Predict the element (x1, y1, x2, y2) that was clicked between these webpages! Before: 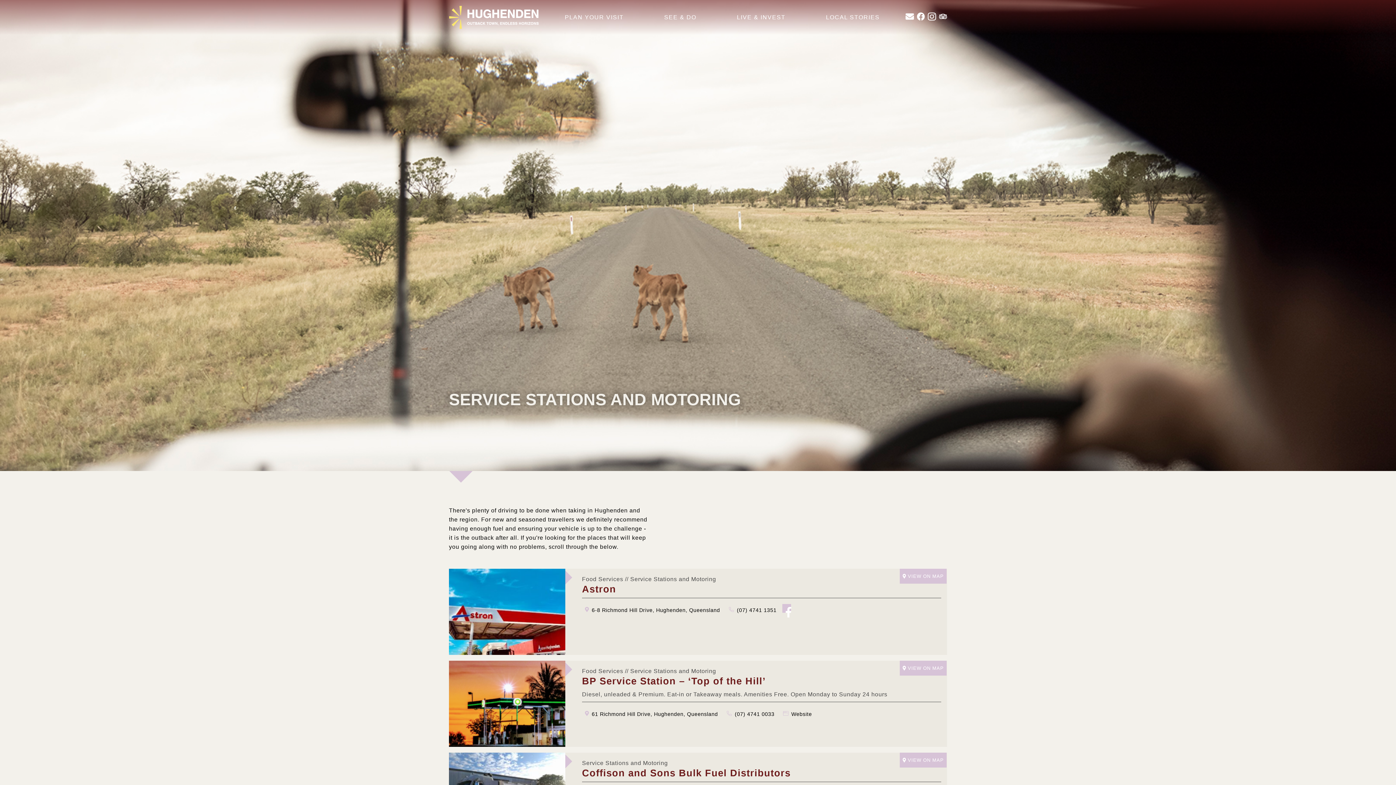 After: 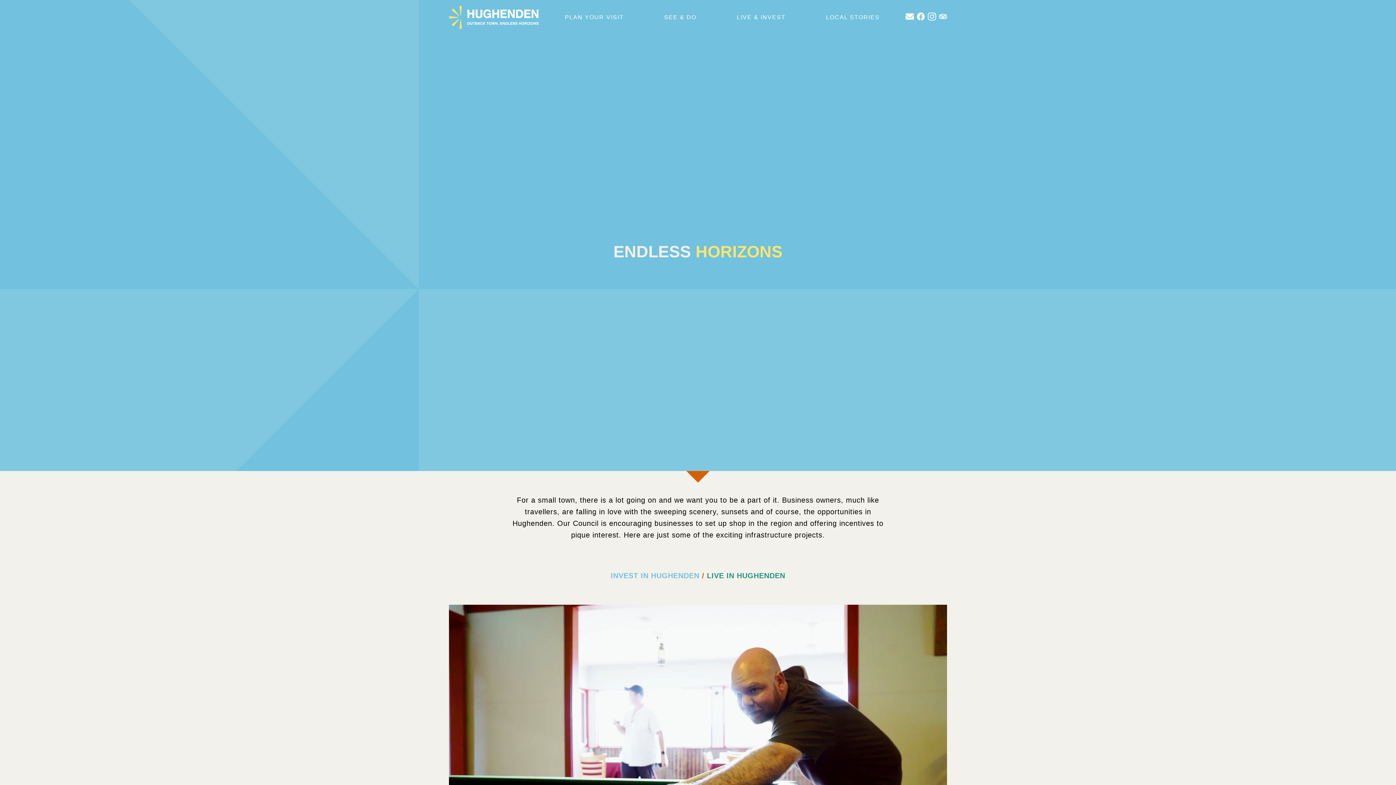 Action: bbox: (731, 0, 791, 34) label: LIVE & INVEST